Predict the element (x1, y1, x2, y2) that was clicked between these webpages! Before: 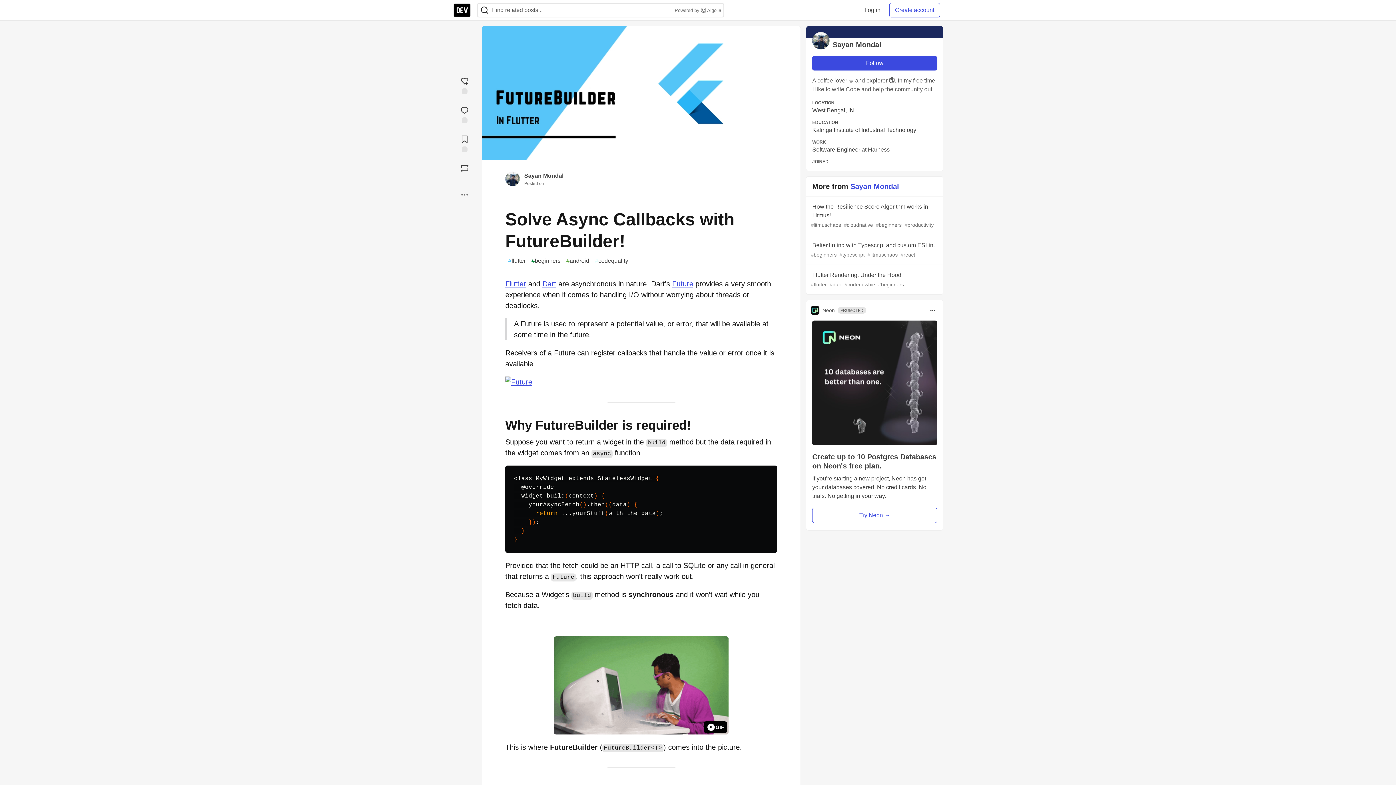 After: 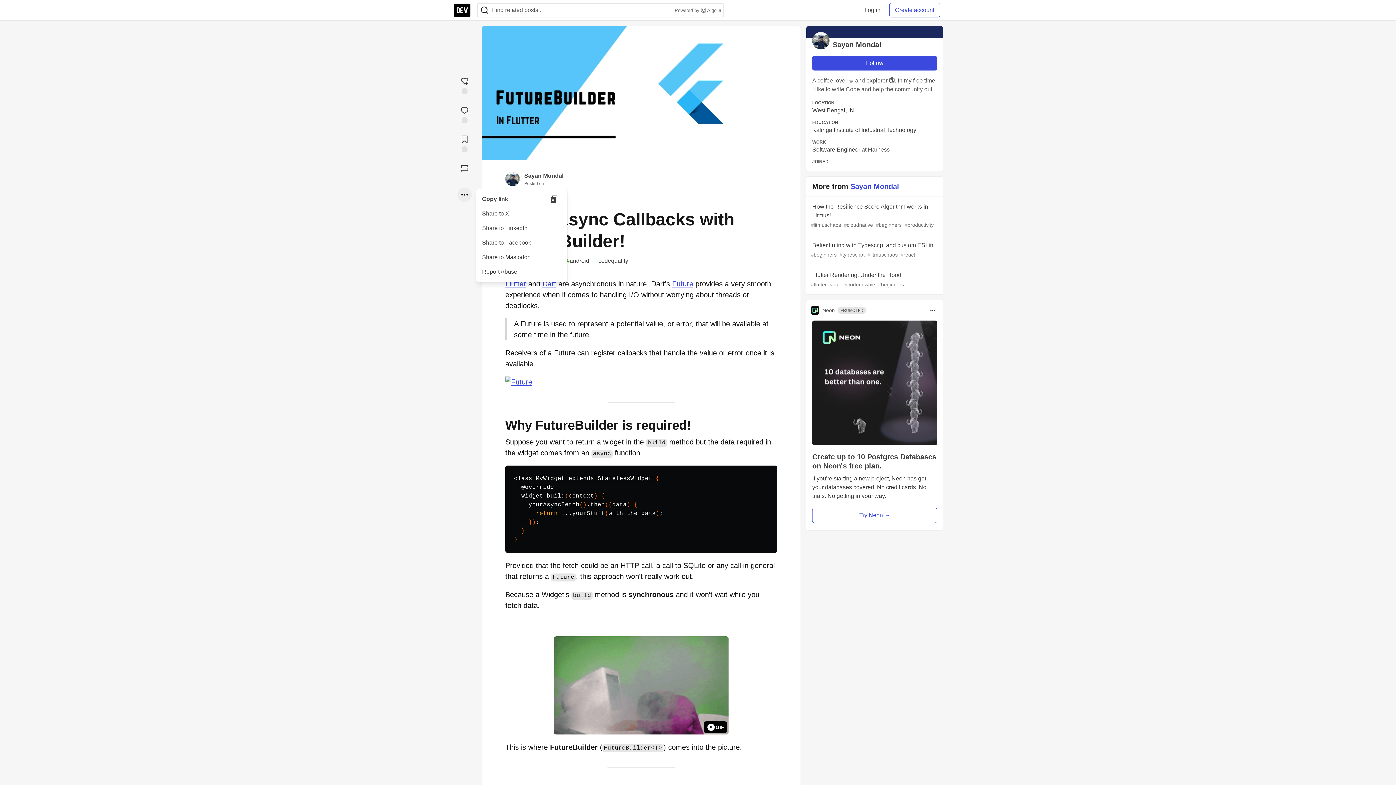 Action: bbox: (457, 187, 472, 202) label: Share post options